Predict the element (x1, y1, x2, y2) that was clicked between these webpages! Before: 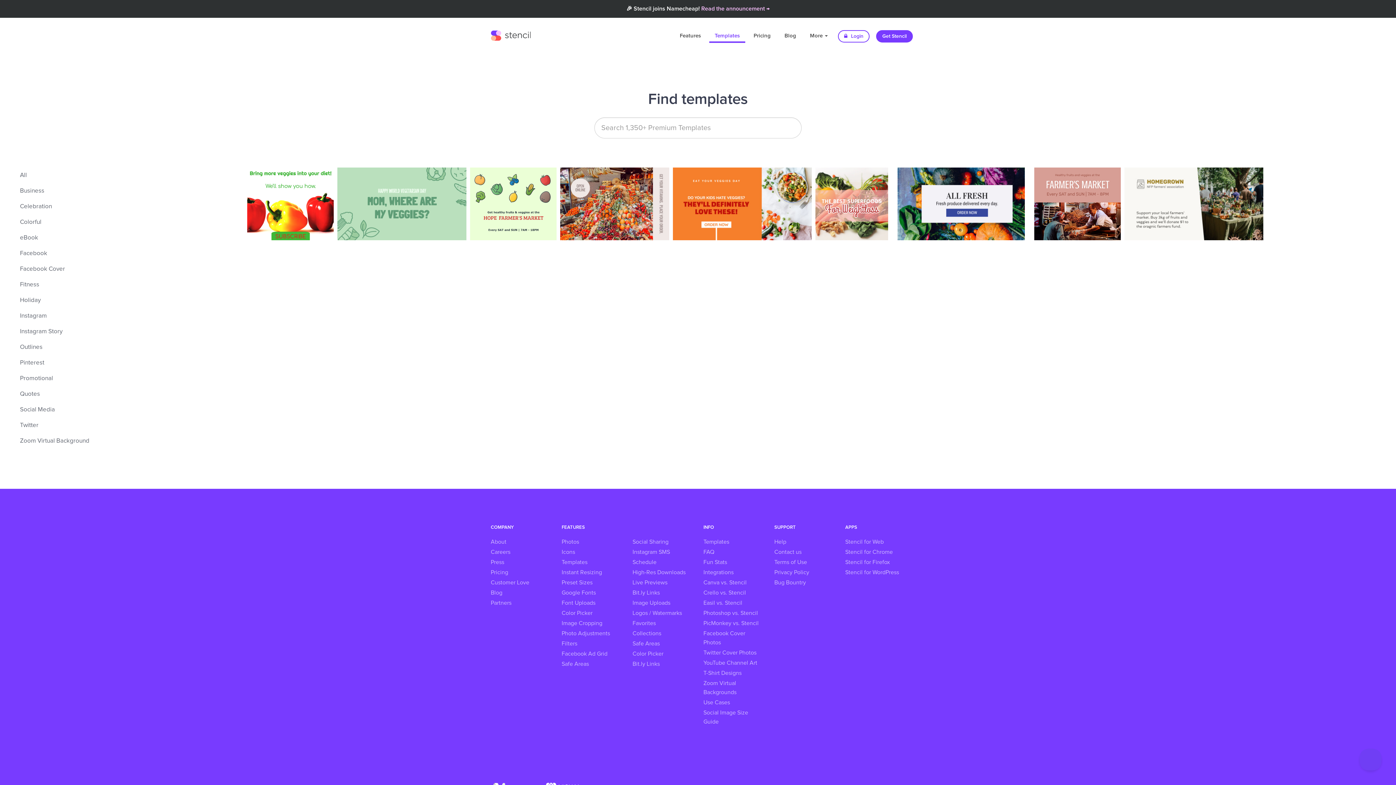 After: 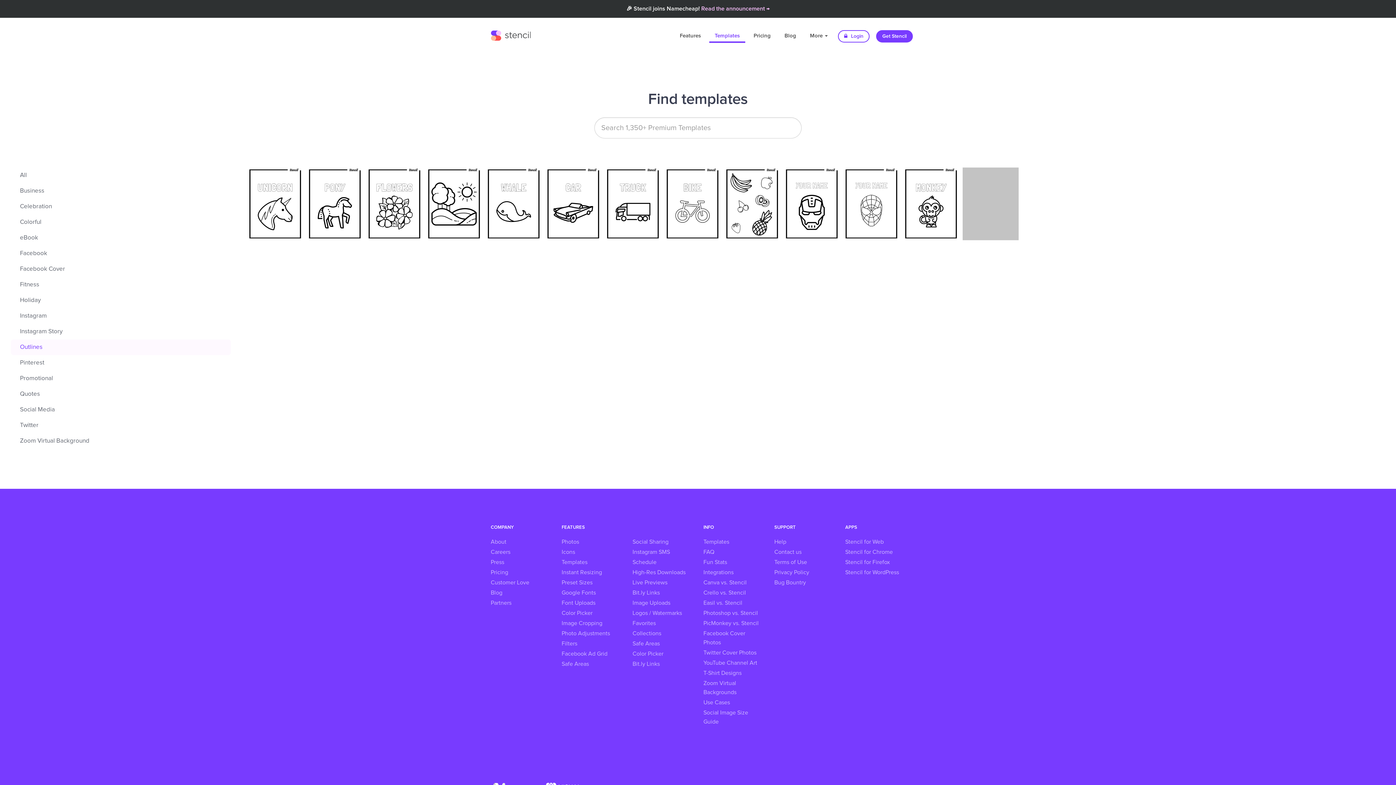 Action: bbox: (14, 339, 230, 355) label: Outlines